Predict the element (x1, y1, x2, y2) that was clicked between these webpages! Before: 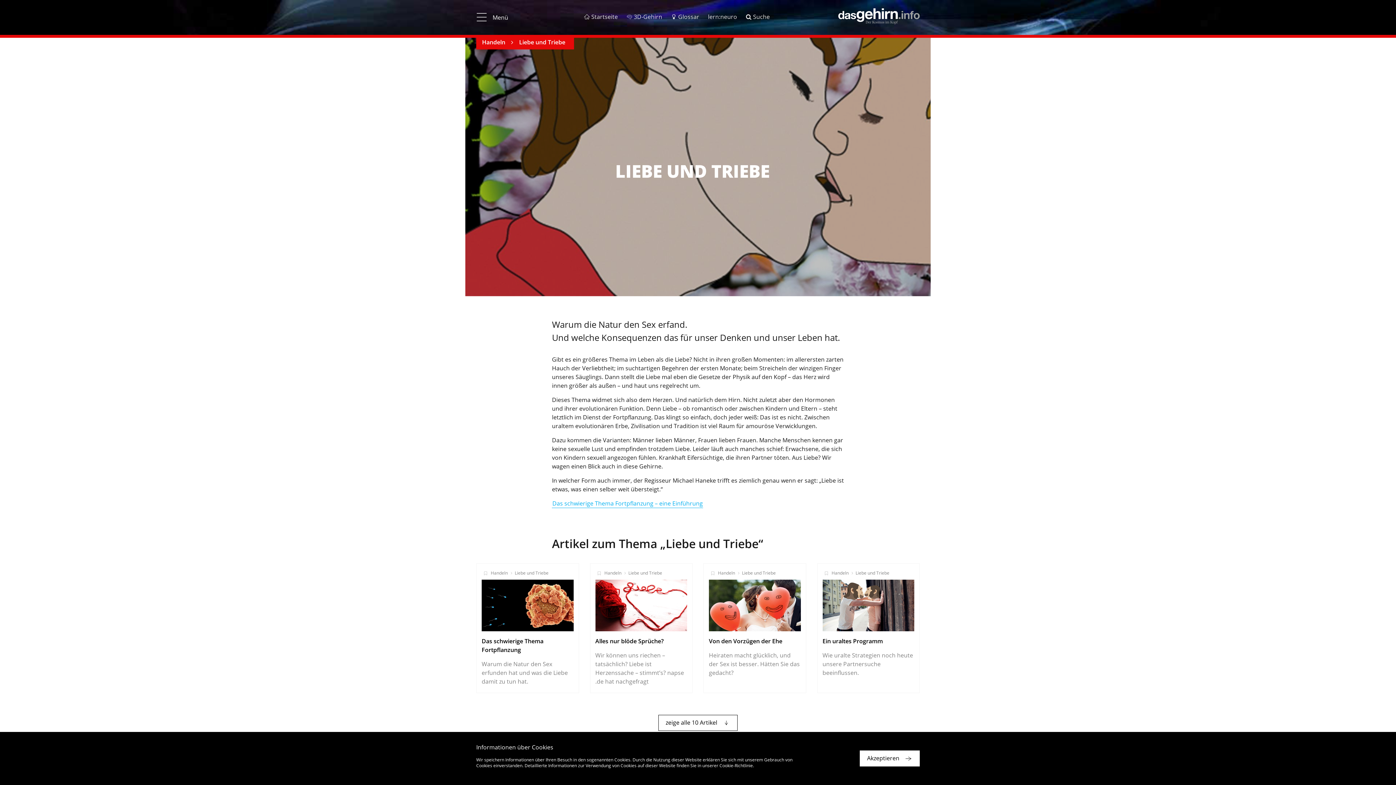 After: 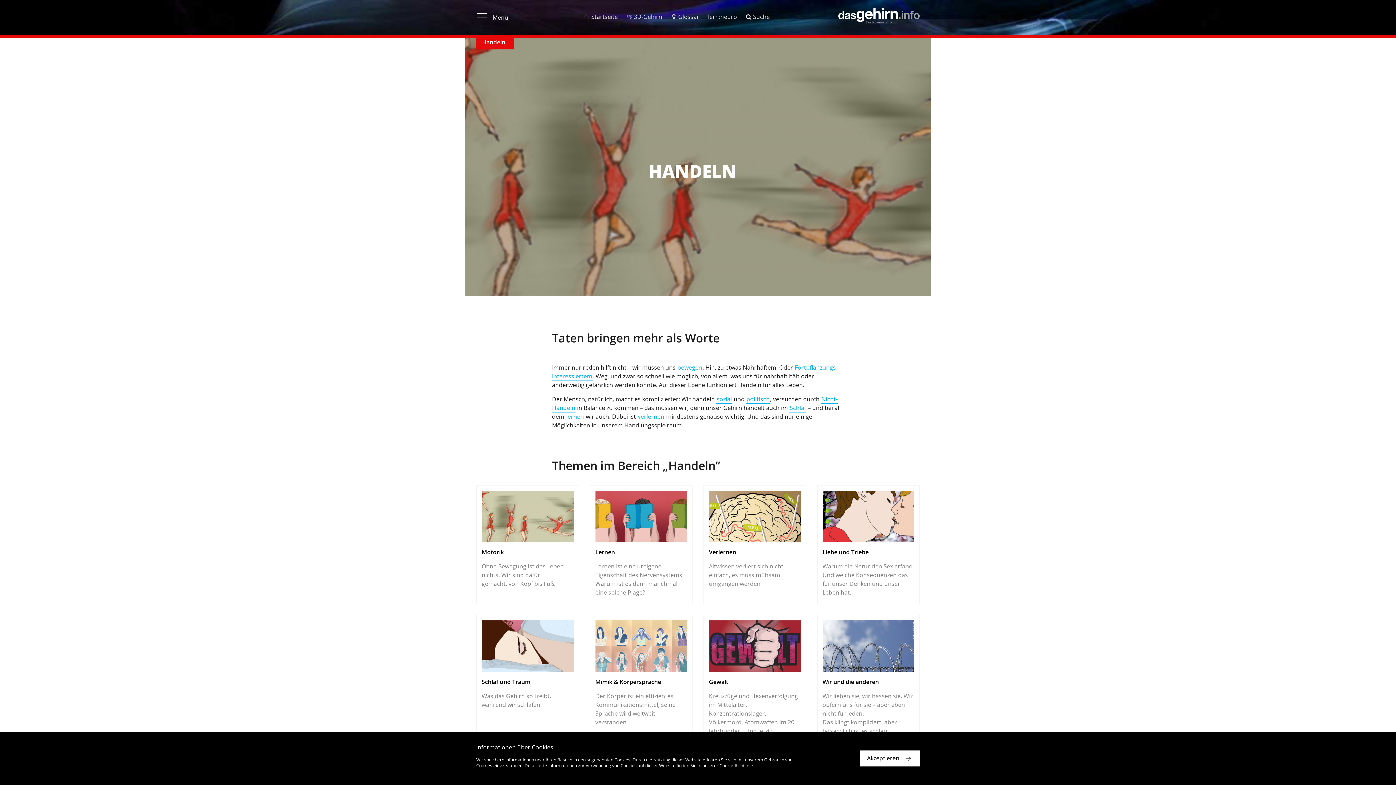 Action: bbox: (831, 570, 848, 576) label: Handeln